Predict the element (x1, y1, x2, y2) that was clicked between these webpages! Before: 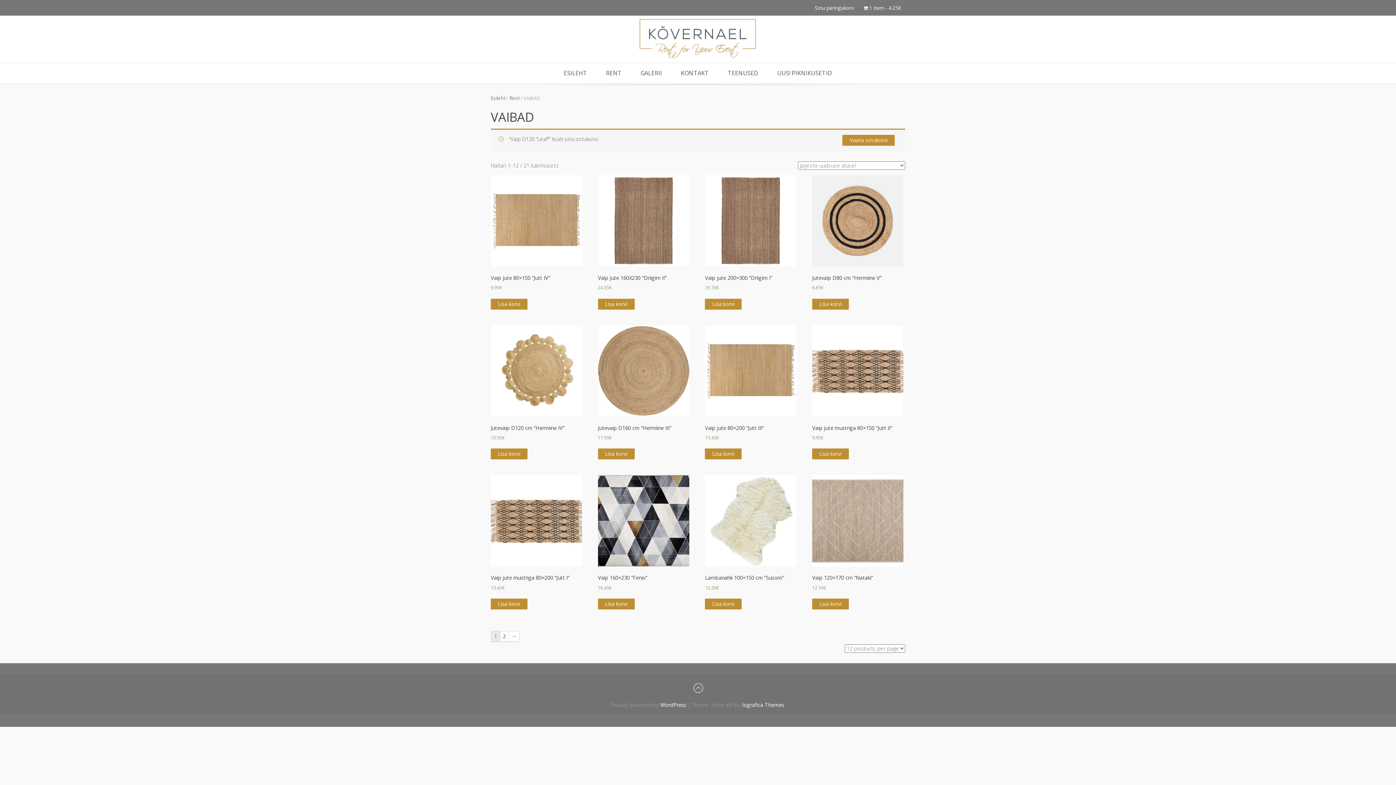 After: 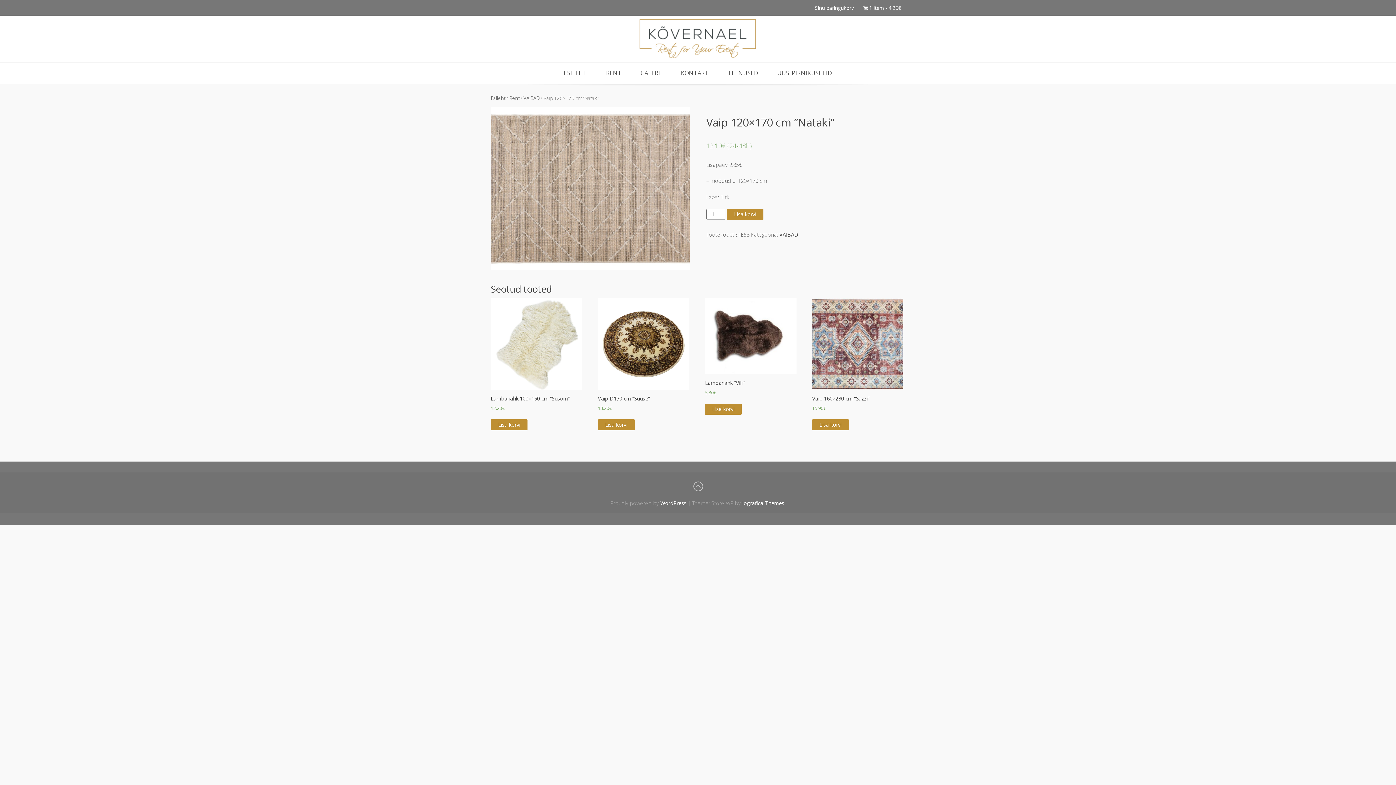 Action: label: Vaip 120×170 cm “Nataki”
12.10€ bbox: (812, 475, 903, 591)